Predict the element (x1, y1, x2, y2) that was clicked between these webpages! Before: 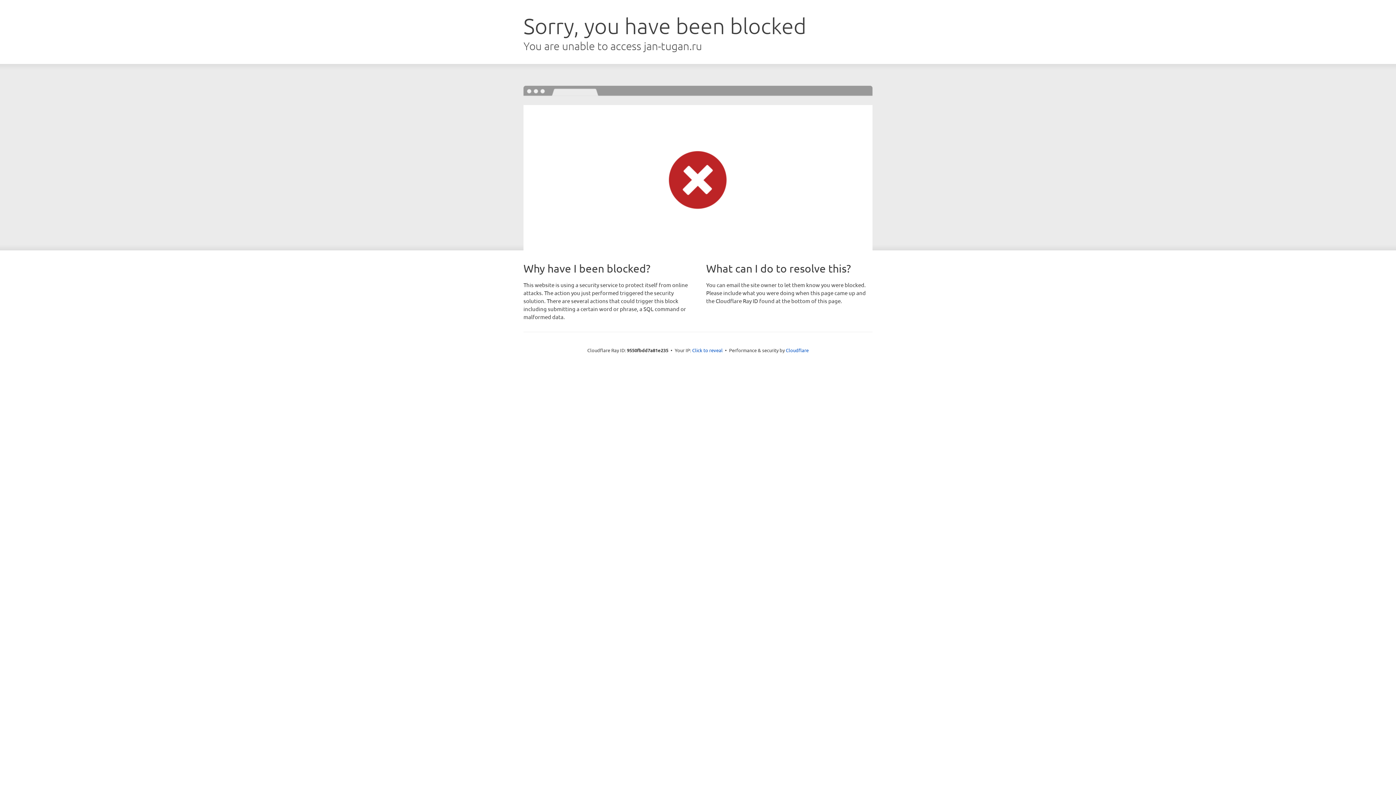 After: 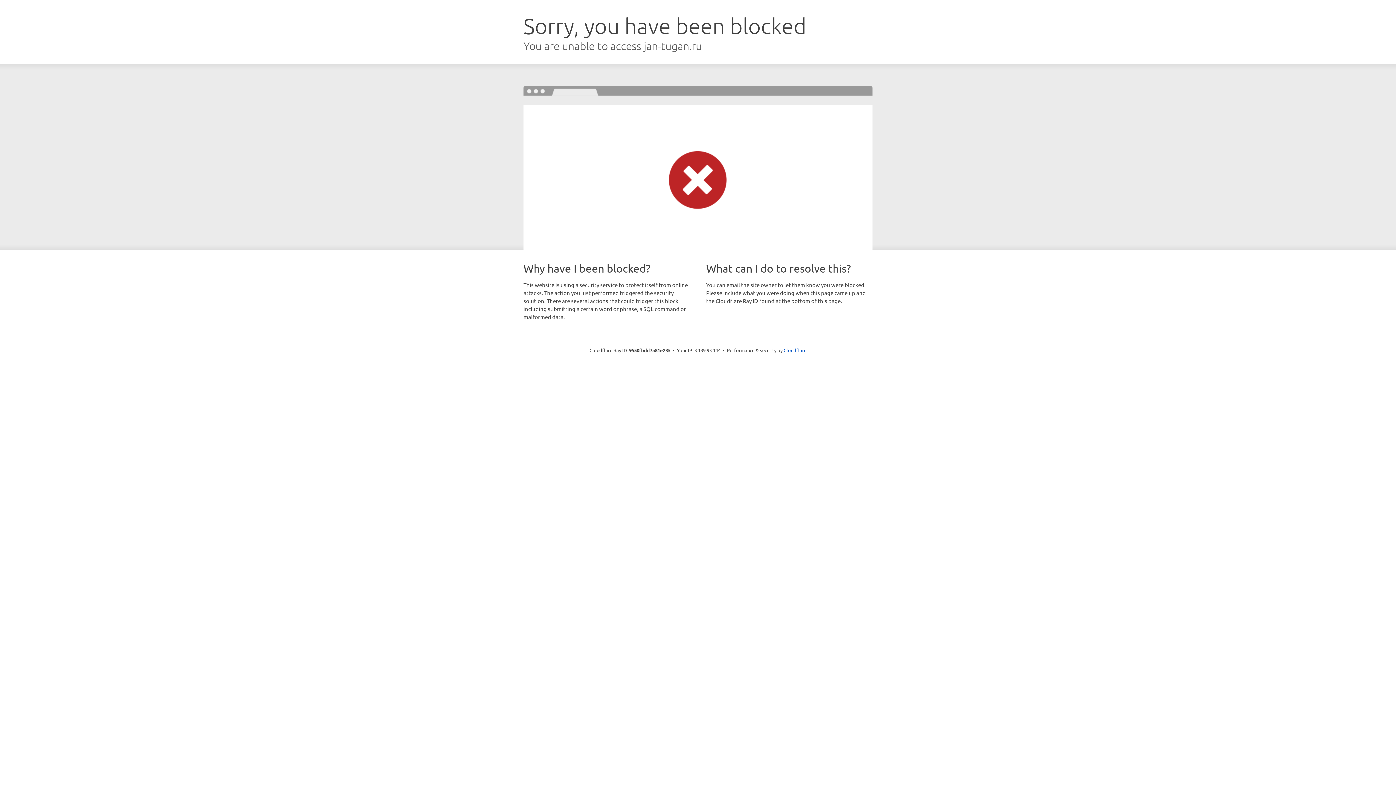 Action: bbox: (692, 346, 722, 353) label: Click to reveal